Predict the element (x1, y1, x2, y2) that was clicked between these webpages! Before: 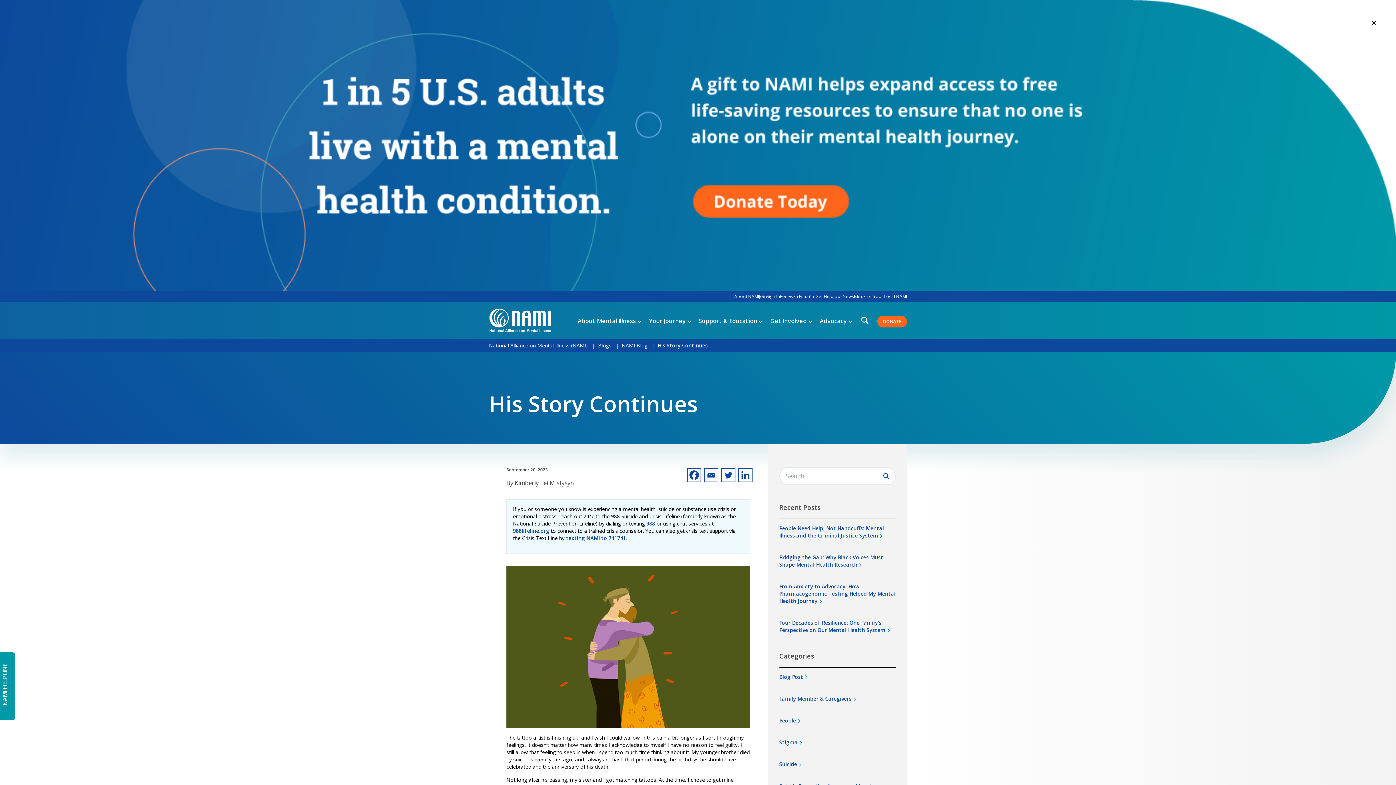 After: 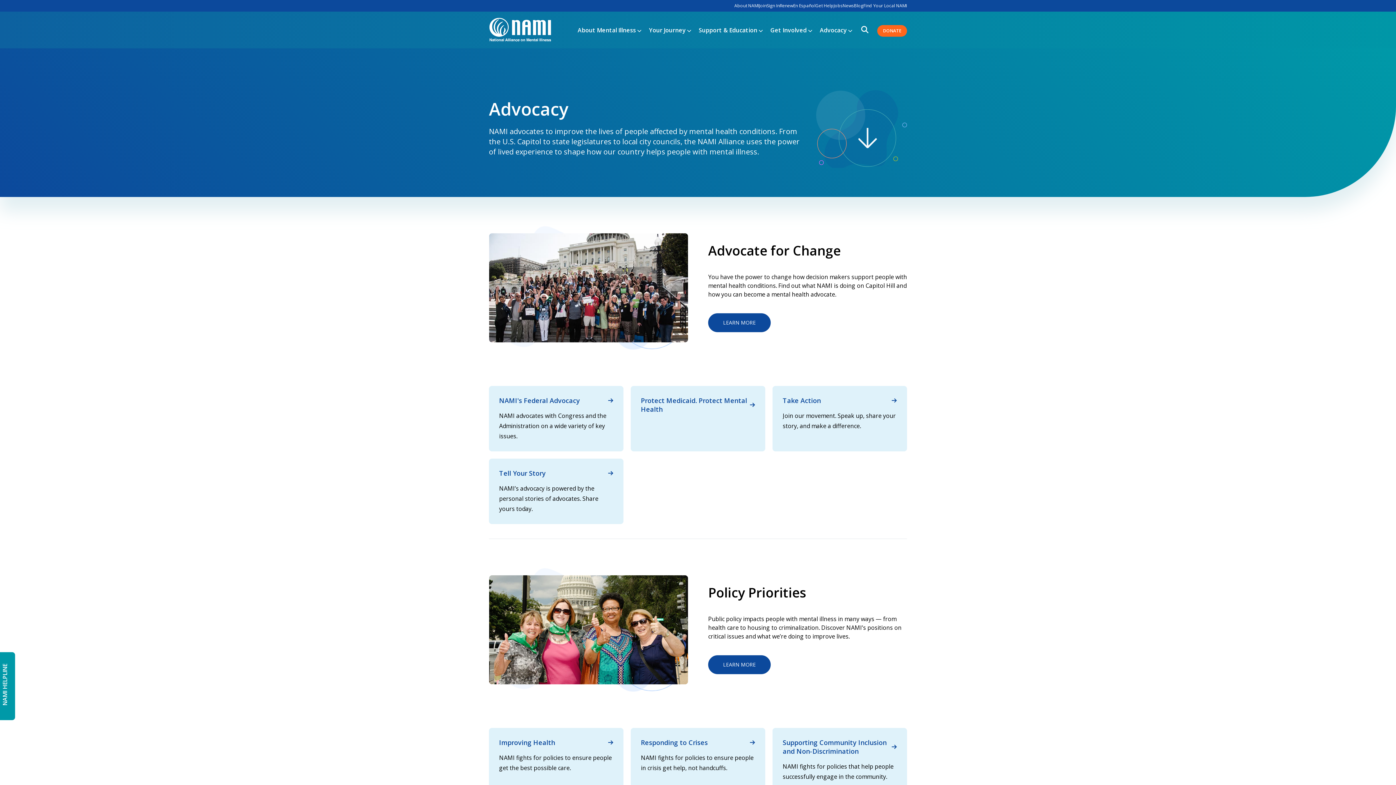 Action: bbox: (812, 316, 852, 324) label: Advocacy 